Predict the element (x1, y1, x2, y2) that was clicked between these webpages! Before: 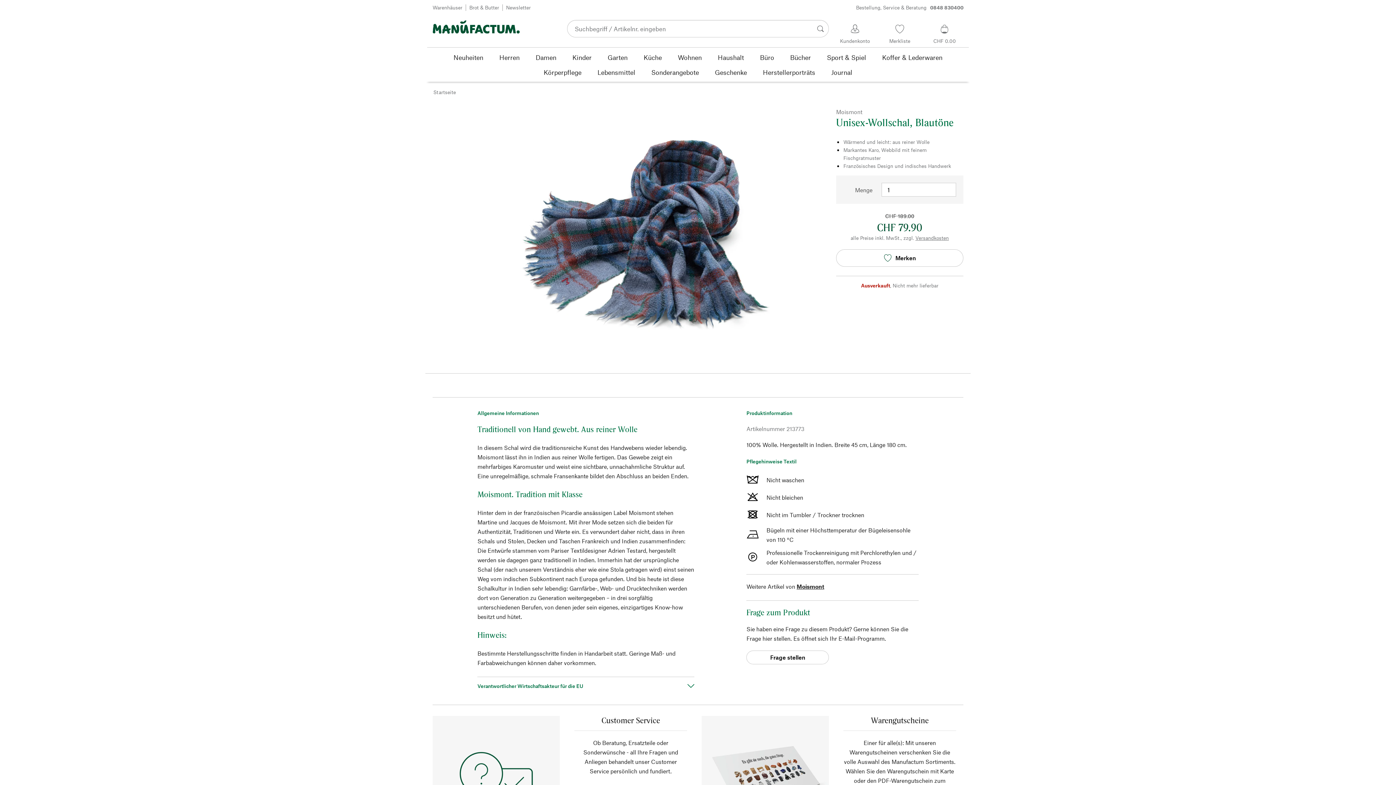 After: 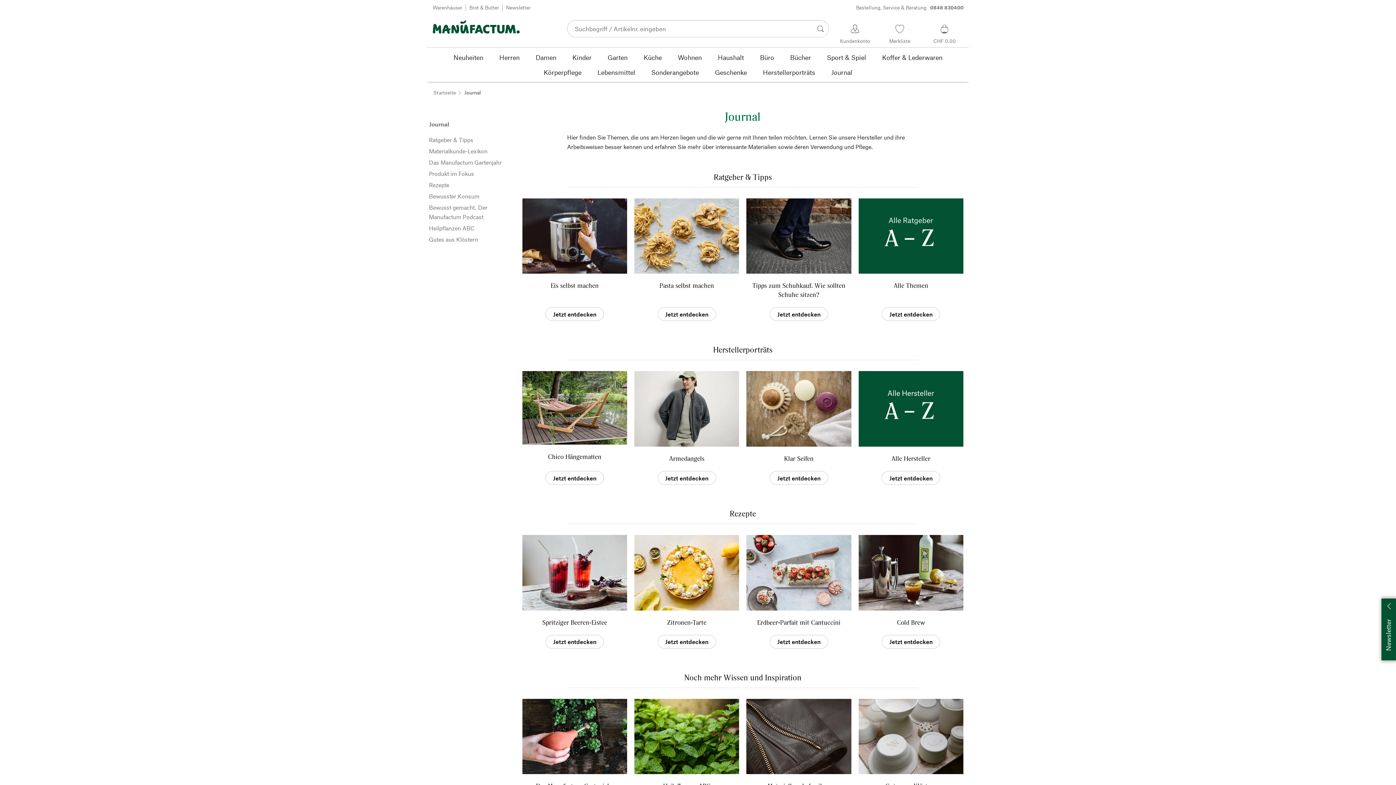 Action: bbox: (823, 64, 860, 79) label: Journal